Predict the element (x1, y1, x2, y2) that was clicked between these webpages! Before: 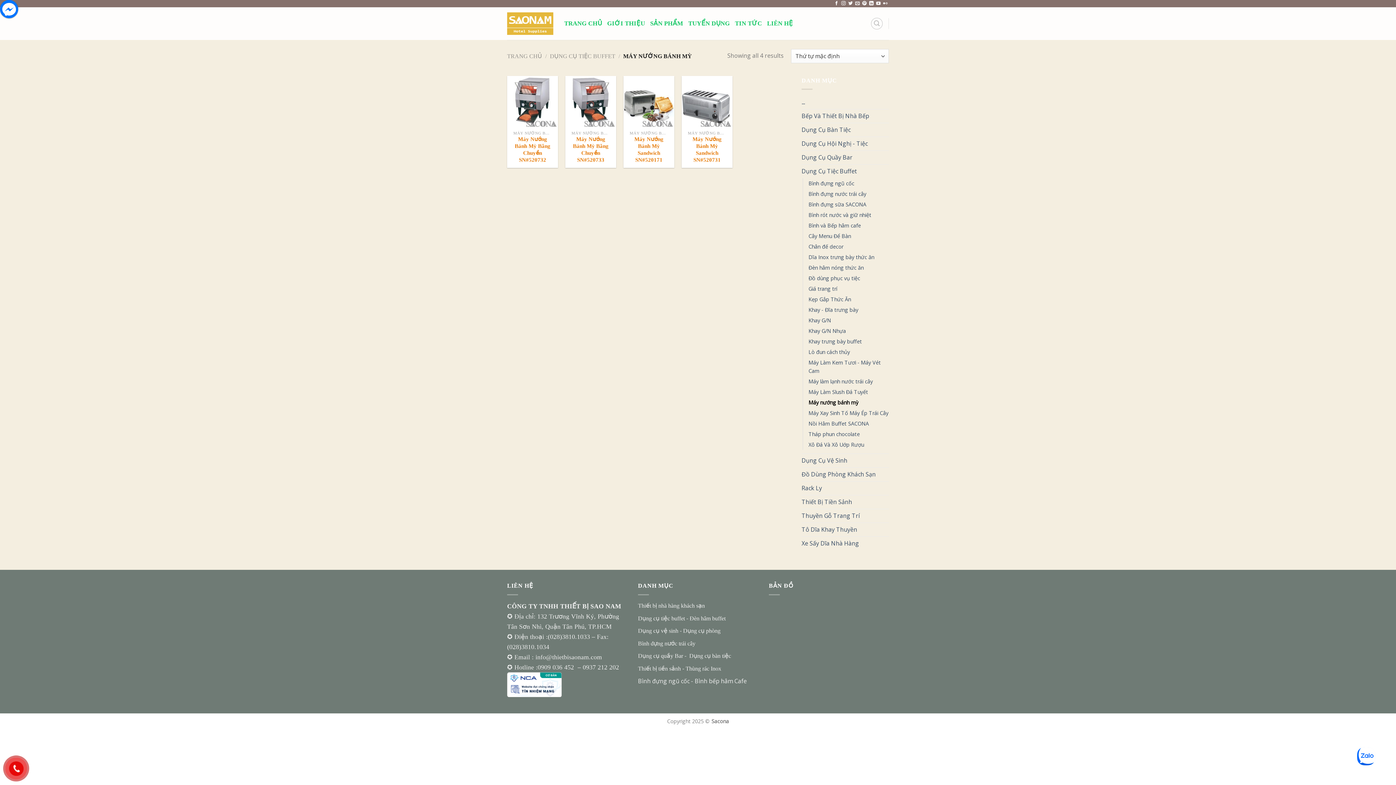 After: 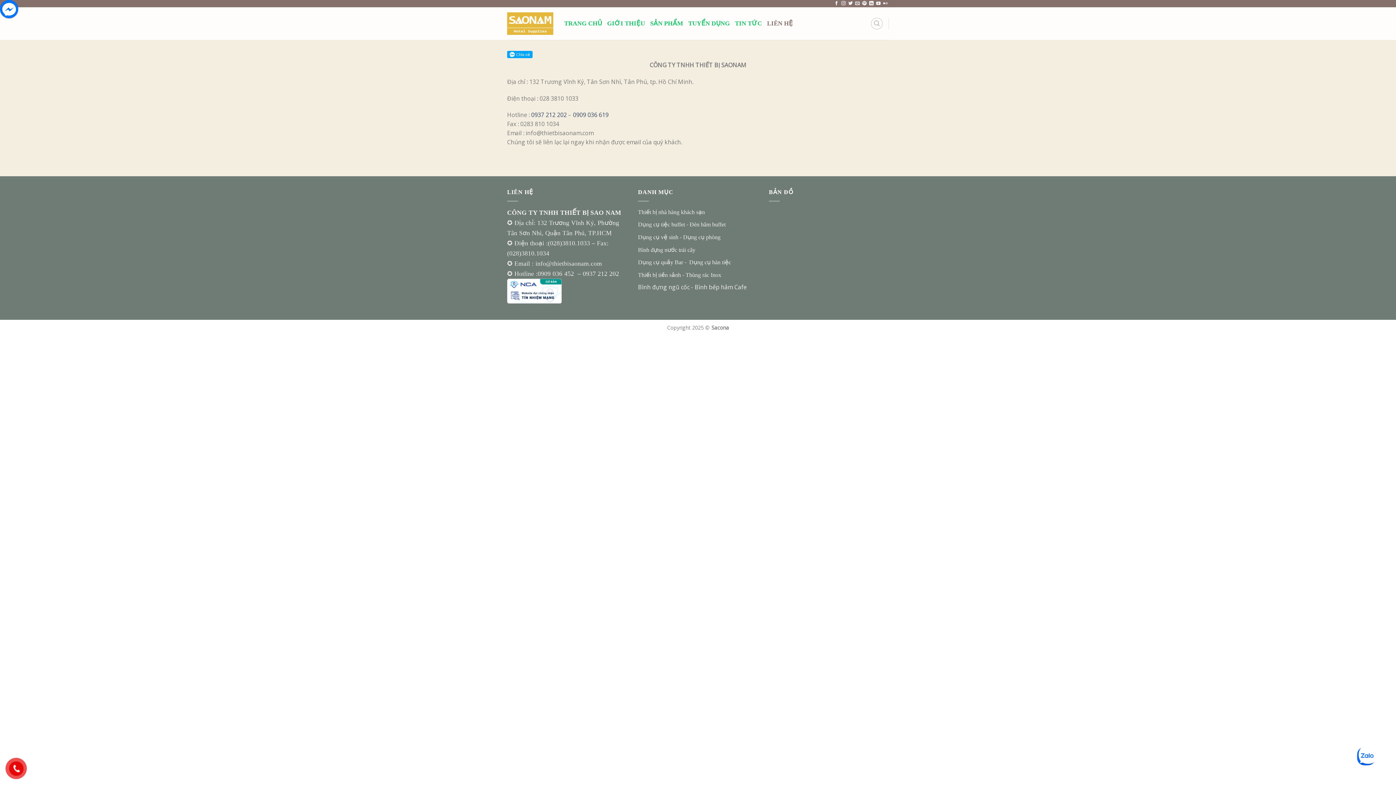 Action: label: LIÊN HỆ bbox: (767, 17, 793, 30)